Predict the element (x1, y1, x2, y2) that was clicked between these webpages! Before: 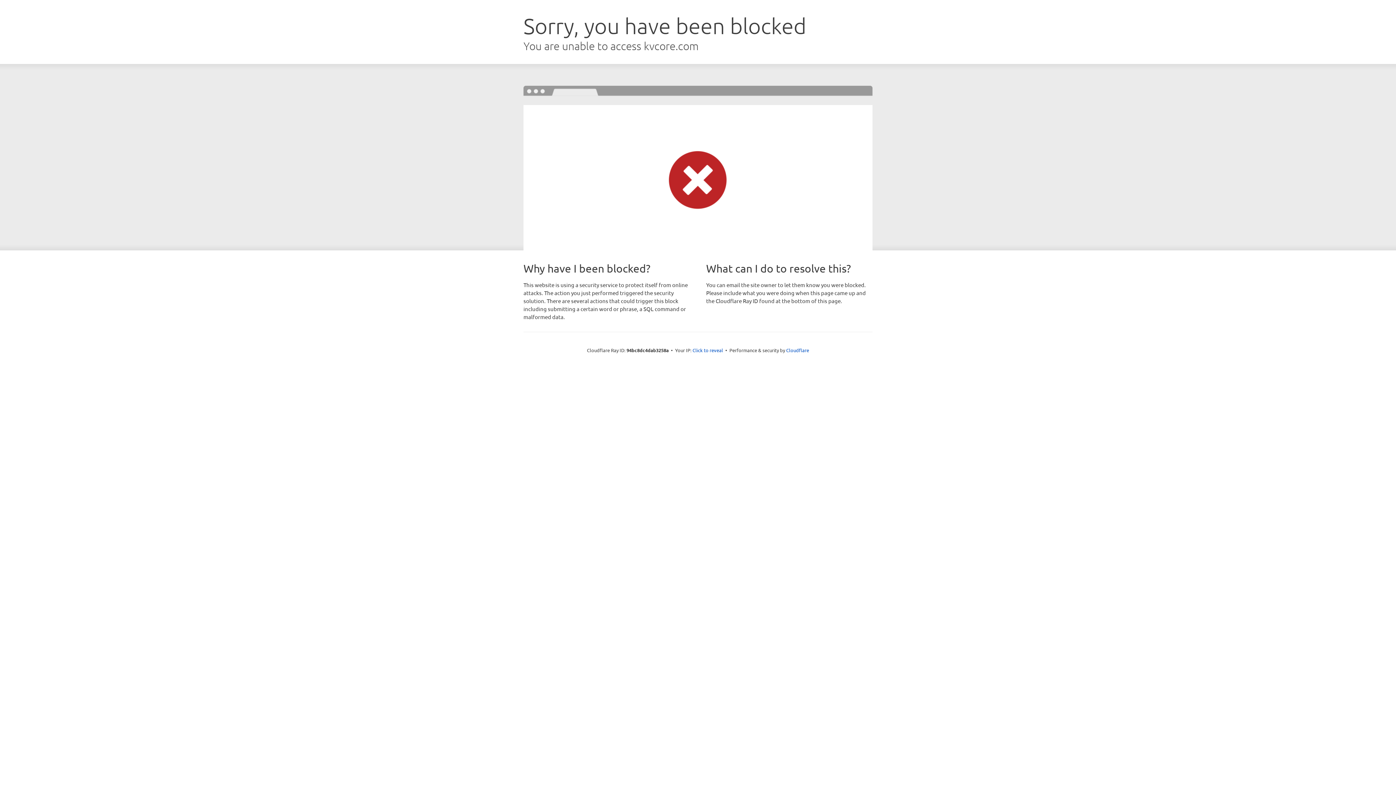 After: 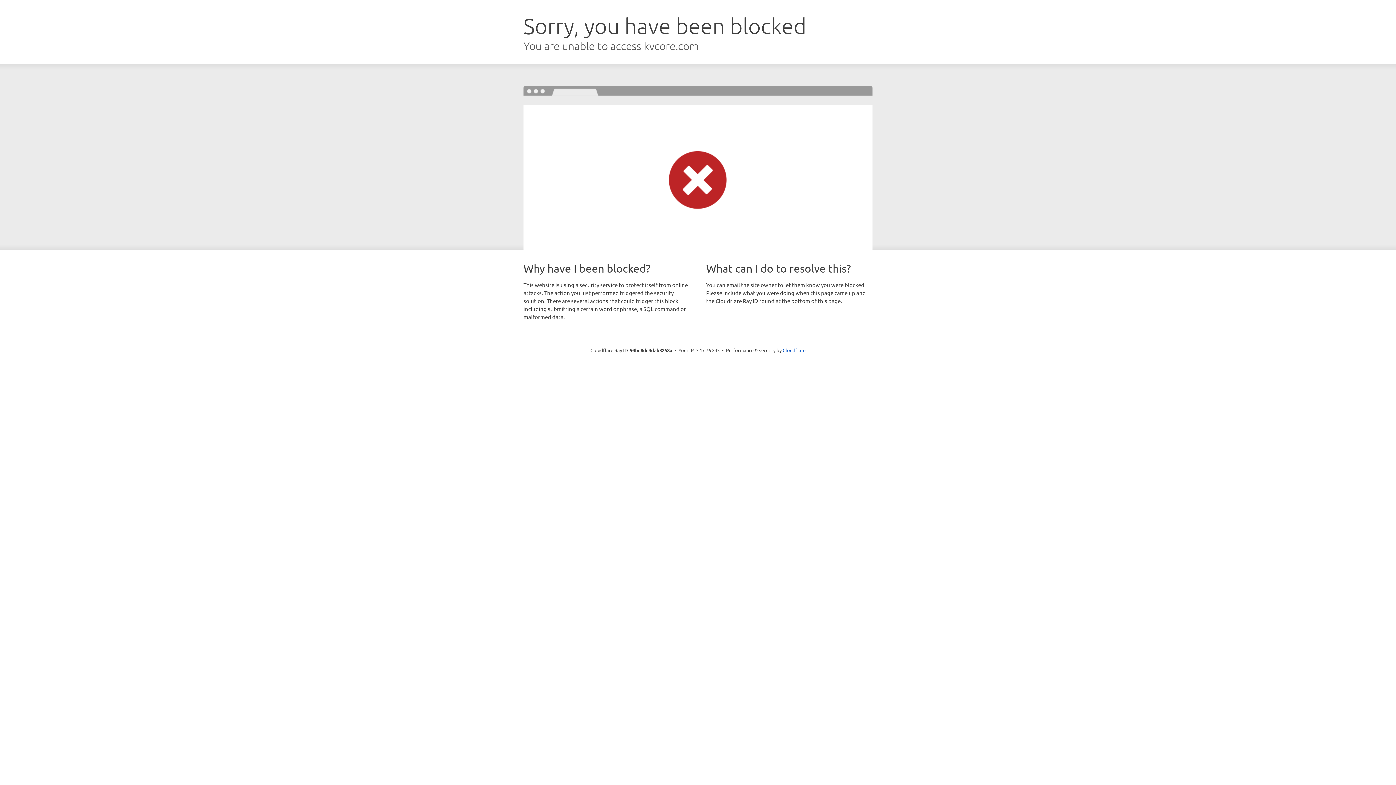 Action: label: Click to reveal bbox: (692, 346, 723, 353)